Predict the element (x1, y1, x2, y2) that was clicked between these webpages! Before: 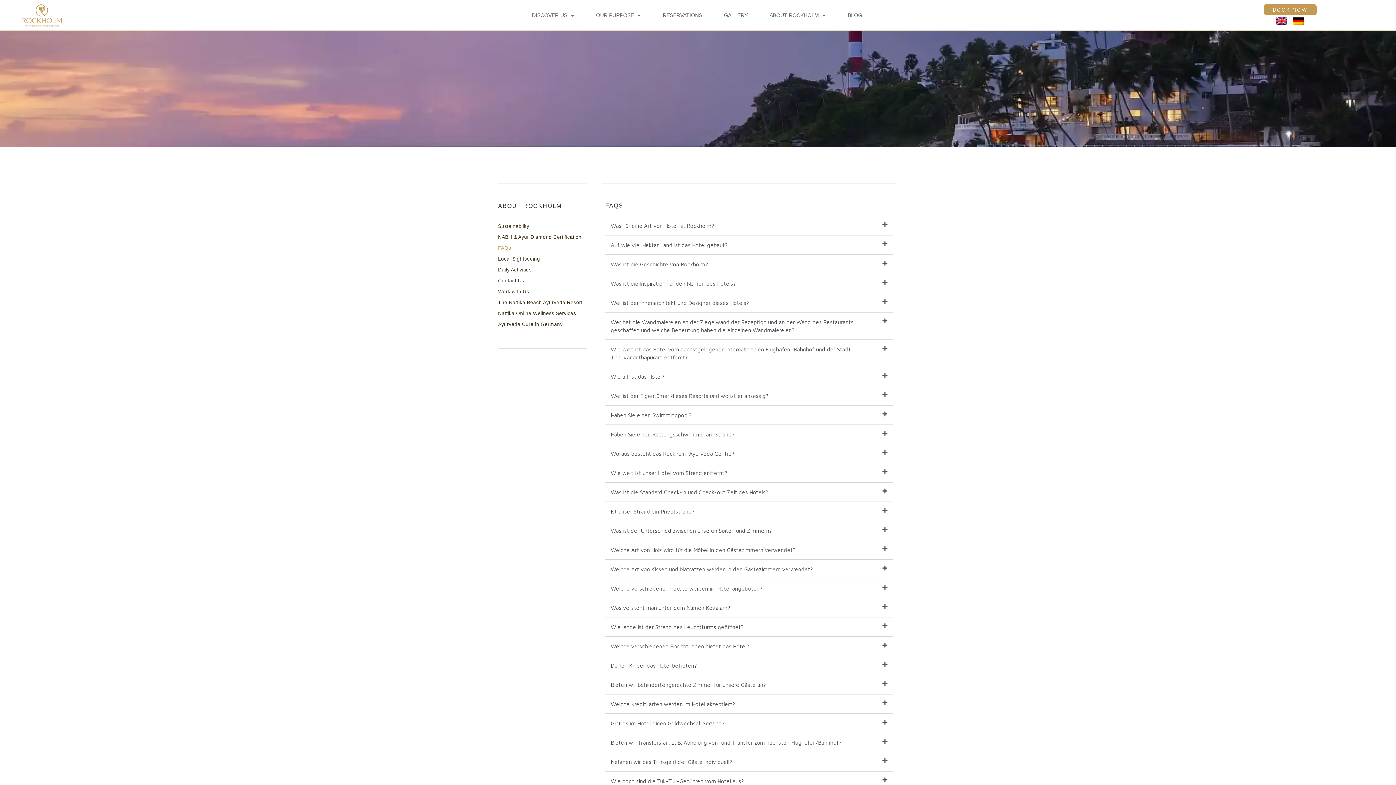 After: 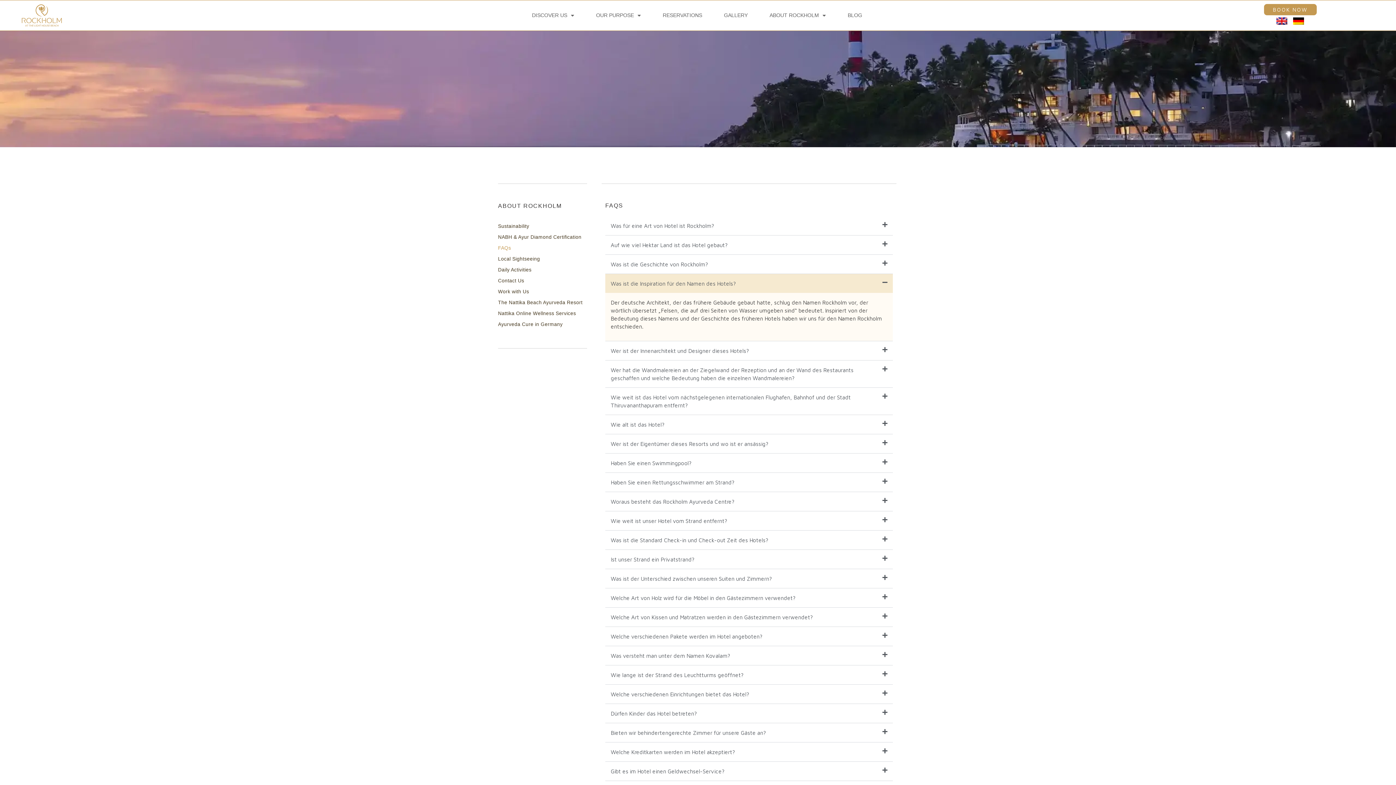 Action: label: Was ist die Inspiration für den Namen des Hotels? bbox: (610, 280, 735, 286)